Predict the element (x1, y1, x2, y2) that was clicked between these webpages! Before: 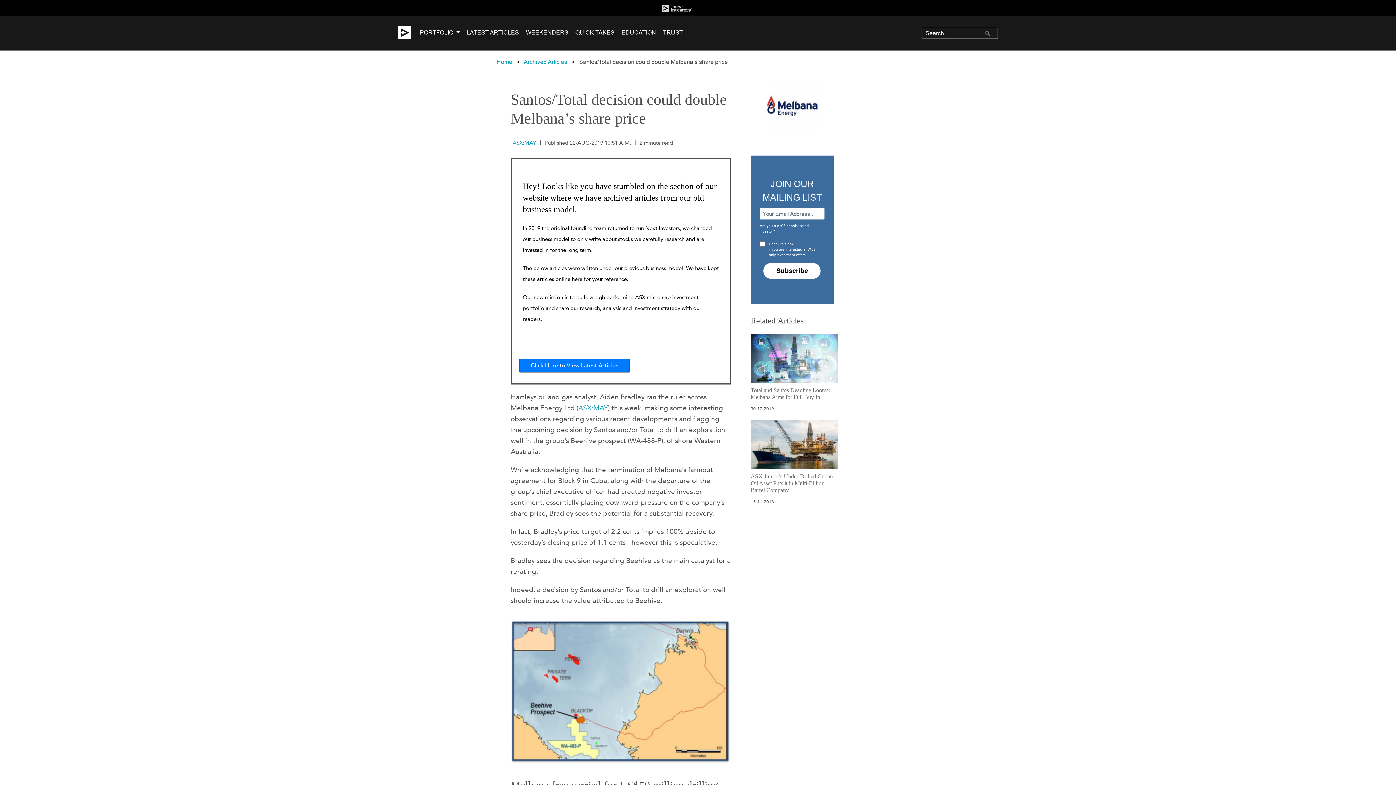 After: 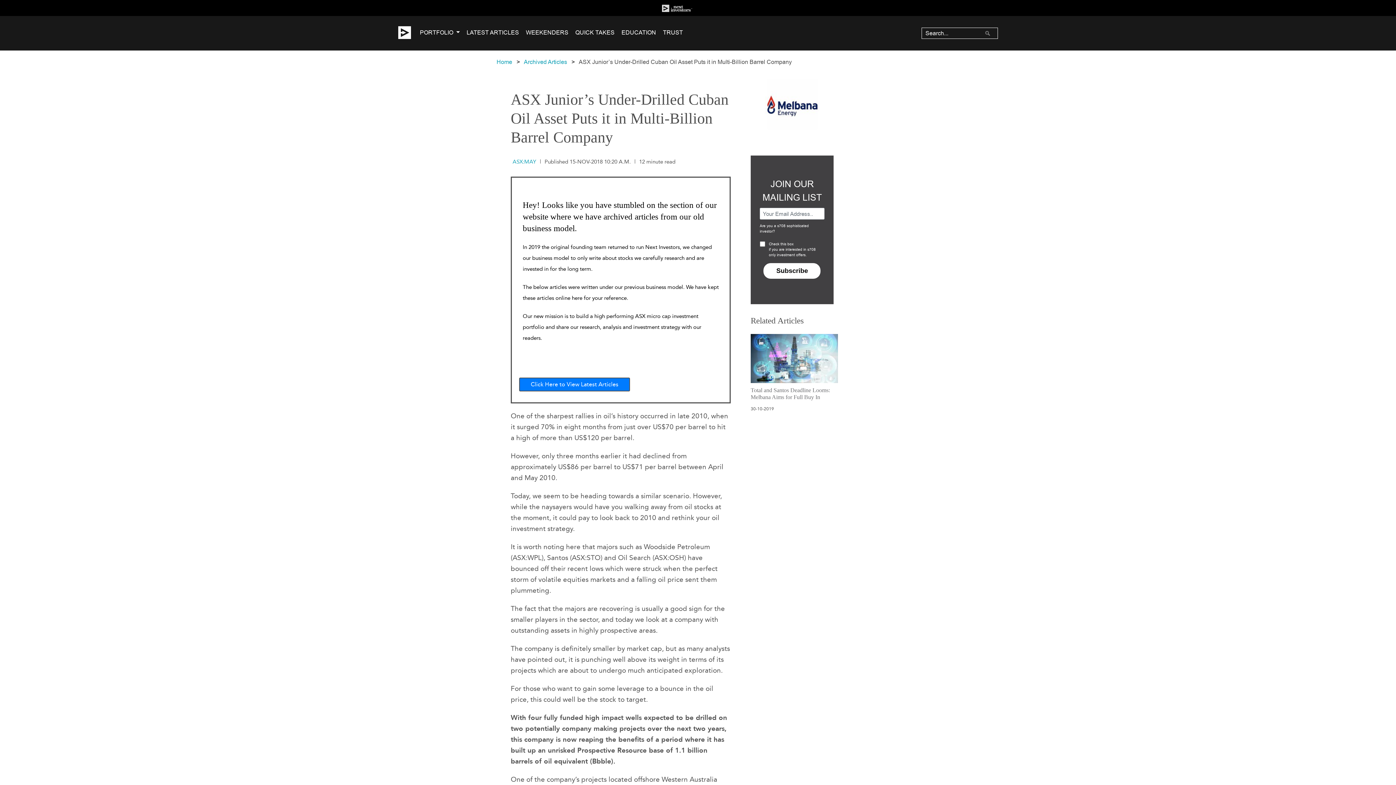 Action: label: ASX Junior’s Under-Drilled Cuban Oil Asset Puts it in Multi-Billion Barrel Company
15-11-2018 bbox: (750, 420, 833, 506)